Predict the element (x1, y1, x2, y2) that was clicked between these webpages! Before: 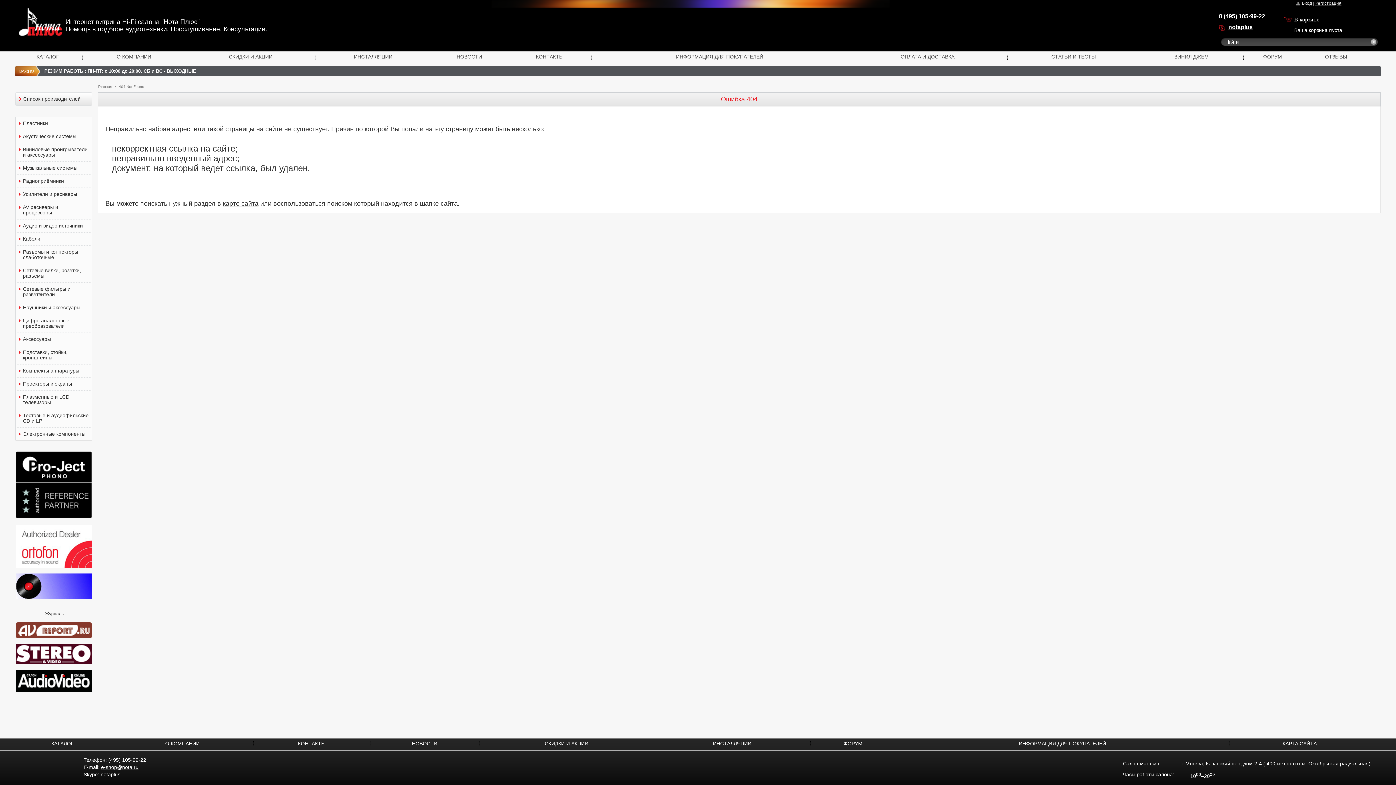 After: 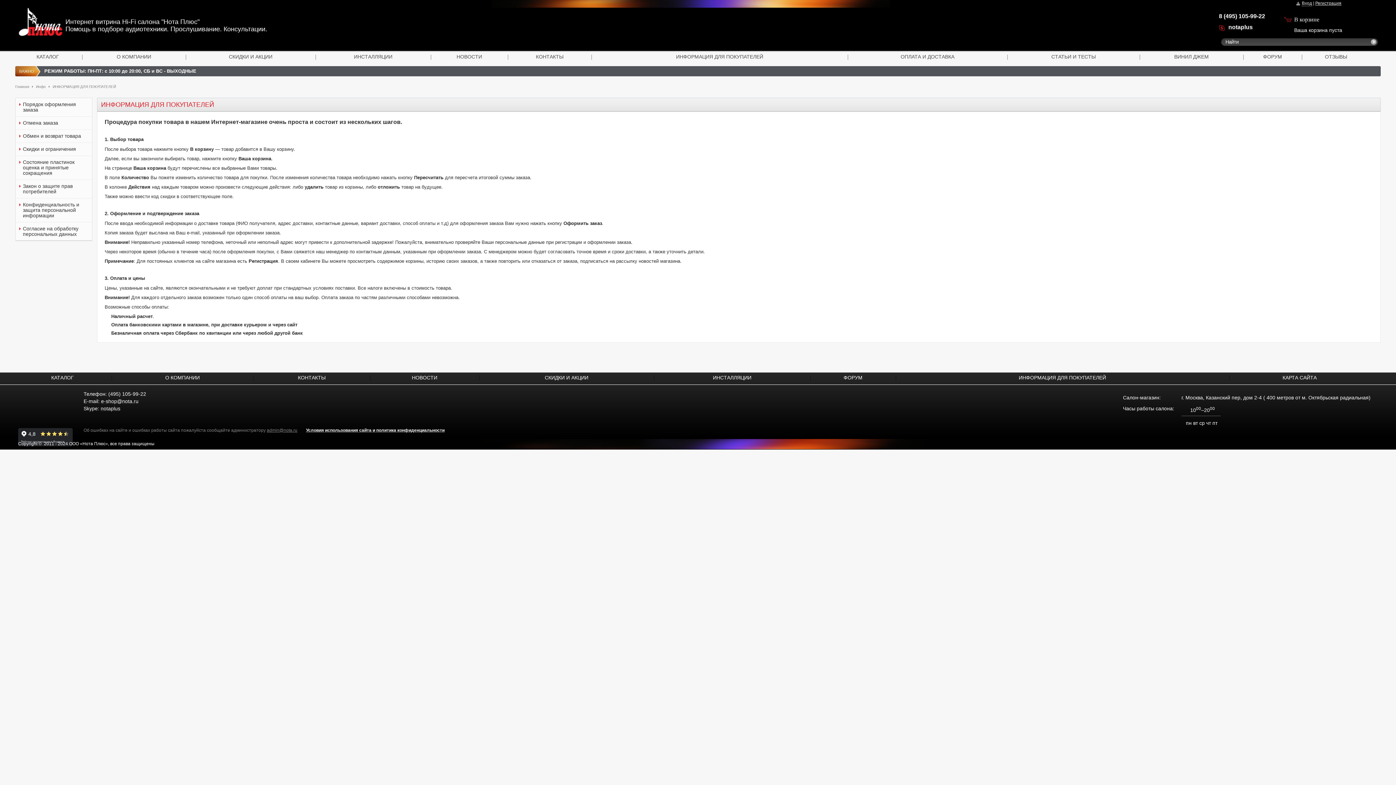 Action: label: ИНФОРМАЦИЯ ДЛЯ ПОКУПАТЕЛЕЙ bbox: (676, 51, 763, 61)